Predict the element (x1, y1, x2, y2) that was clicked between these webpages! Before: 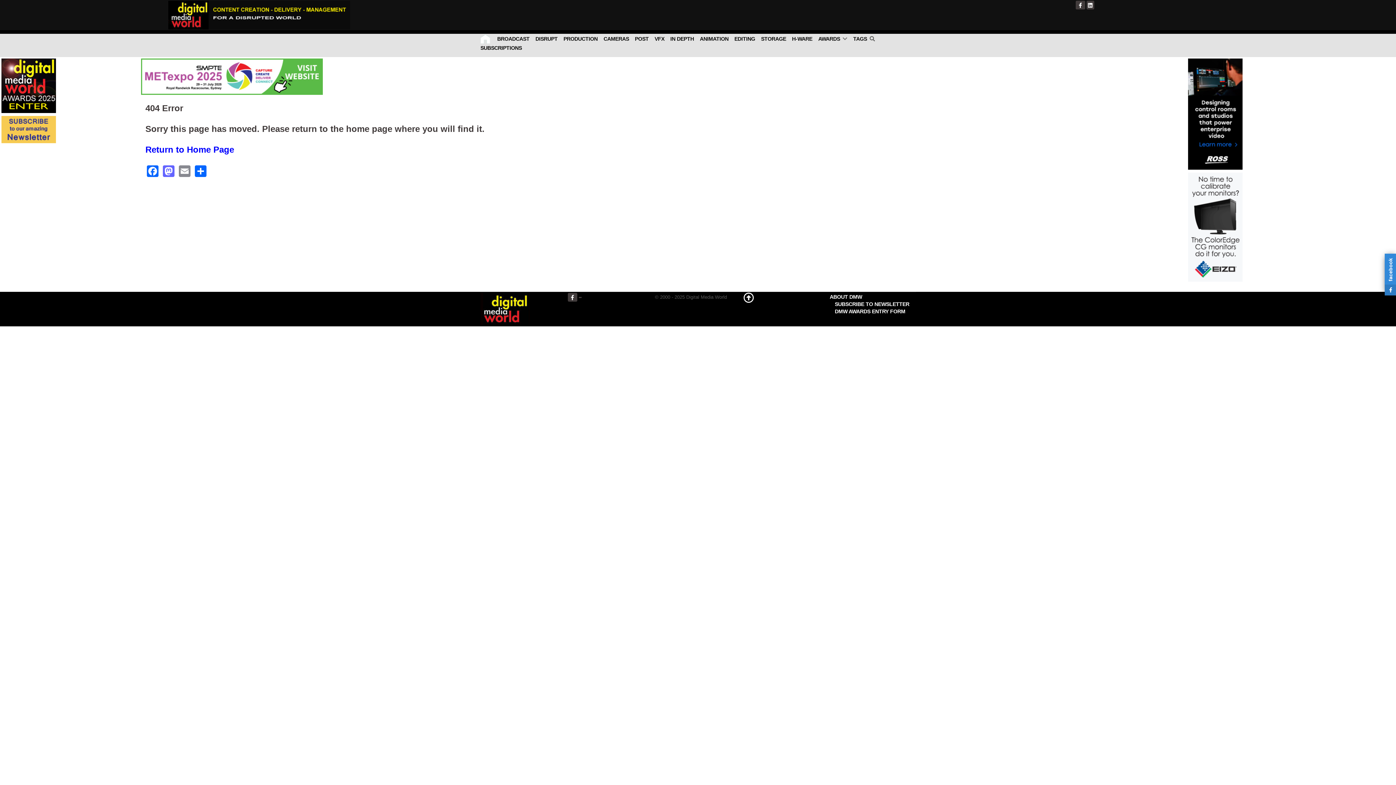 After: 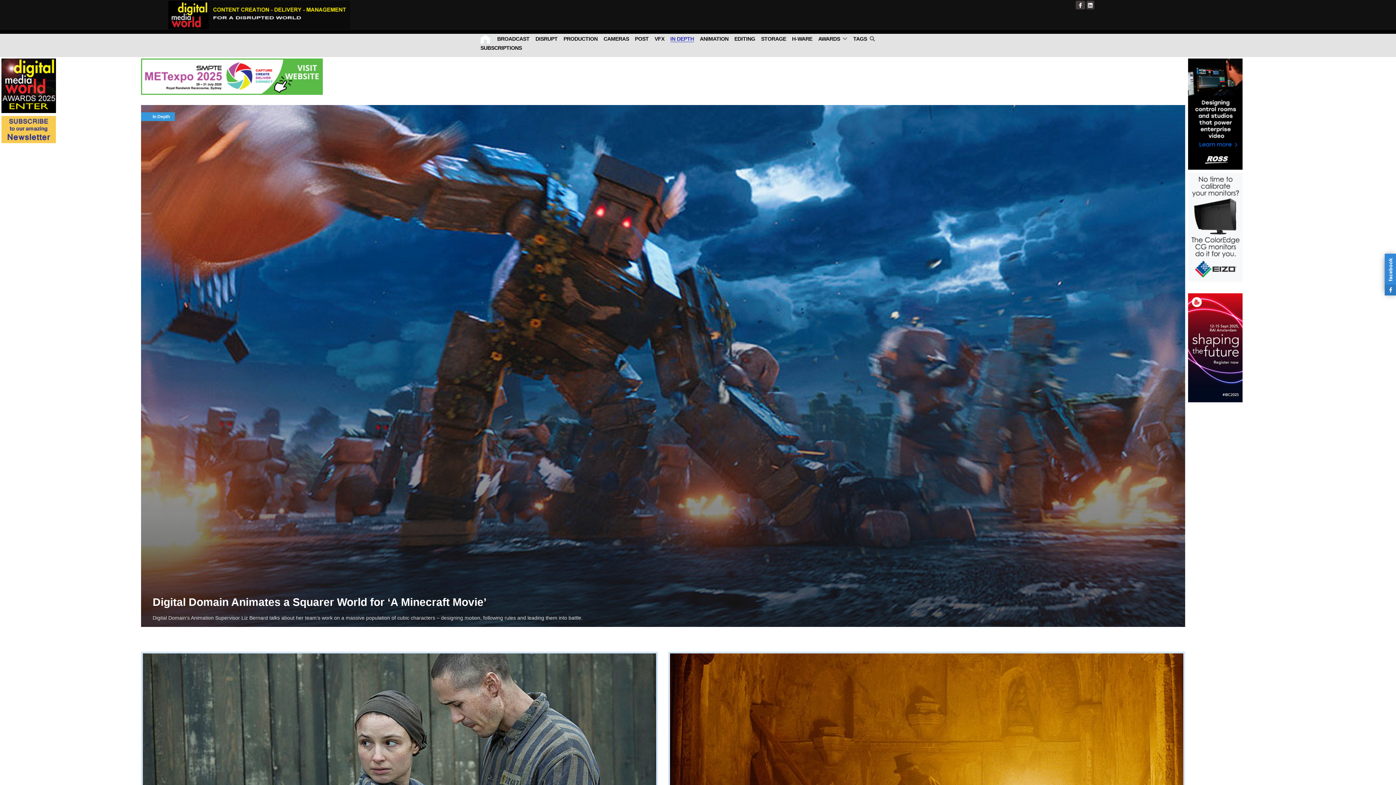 Action: label:  IN DEPTH bbox: (666, 35, 694, 42)